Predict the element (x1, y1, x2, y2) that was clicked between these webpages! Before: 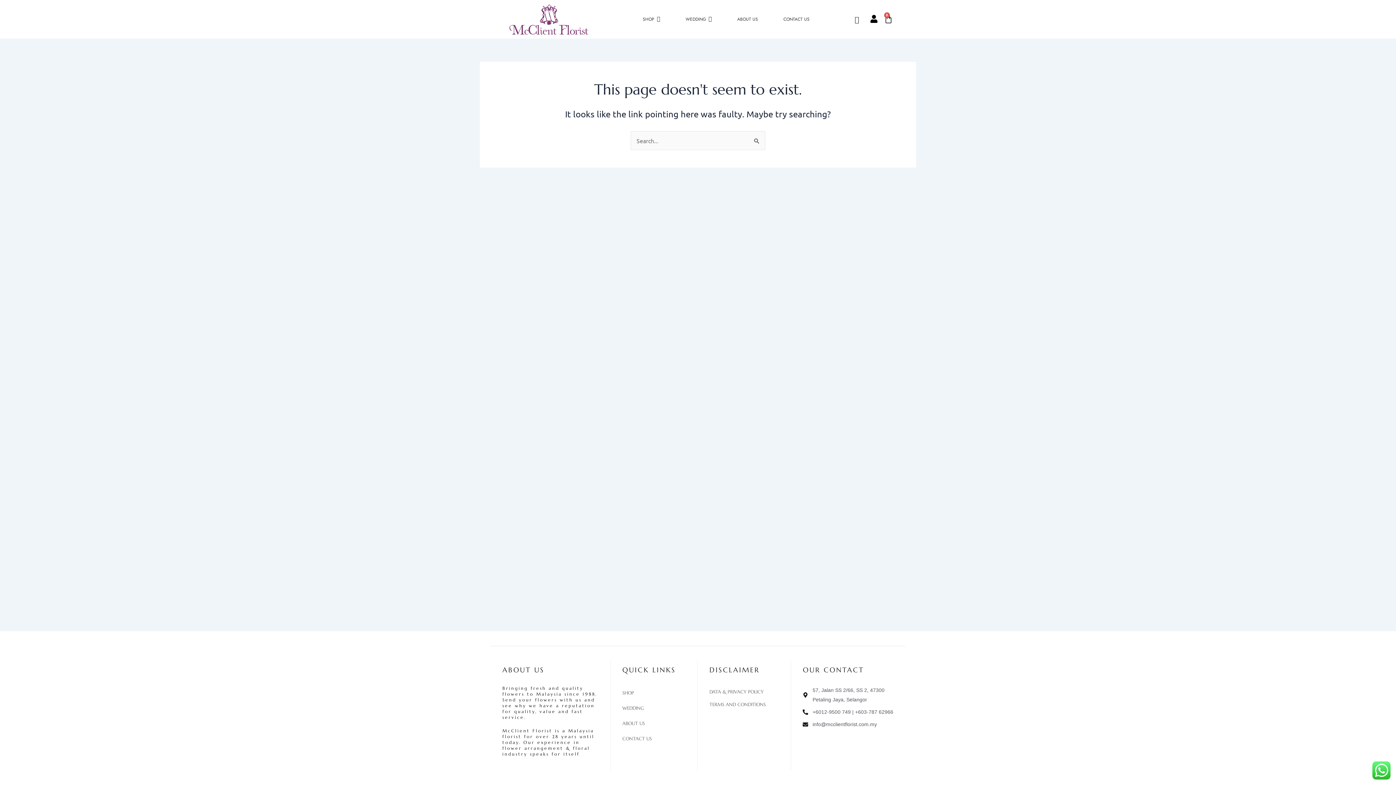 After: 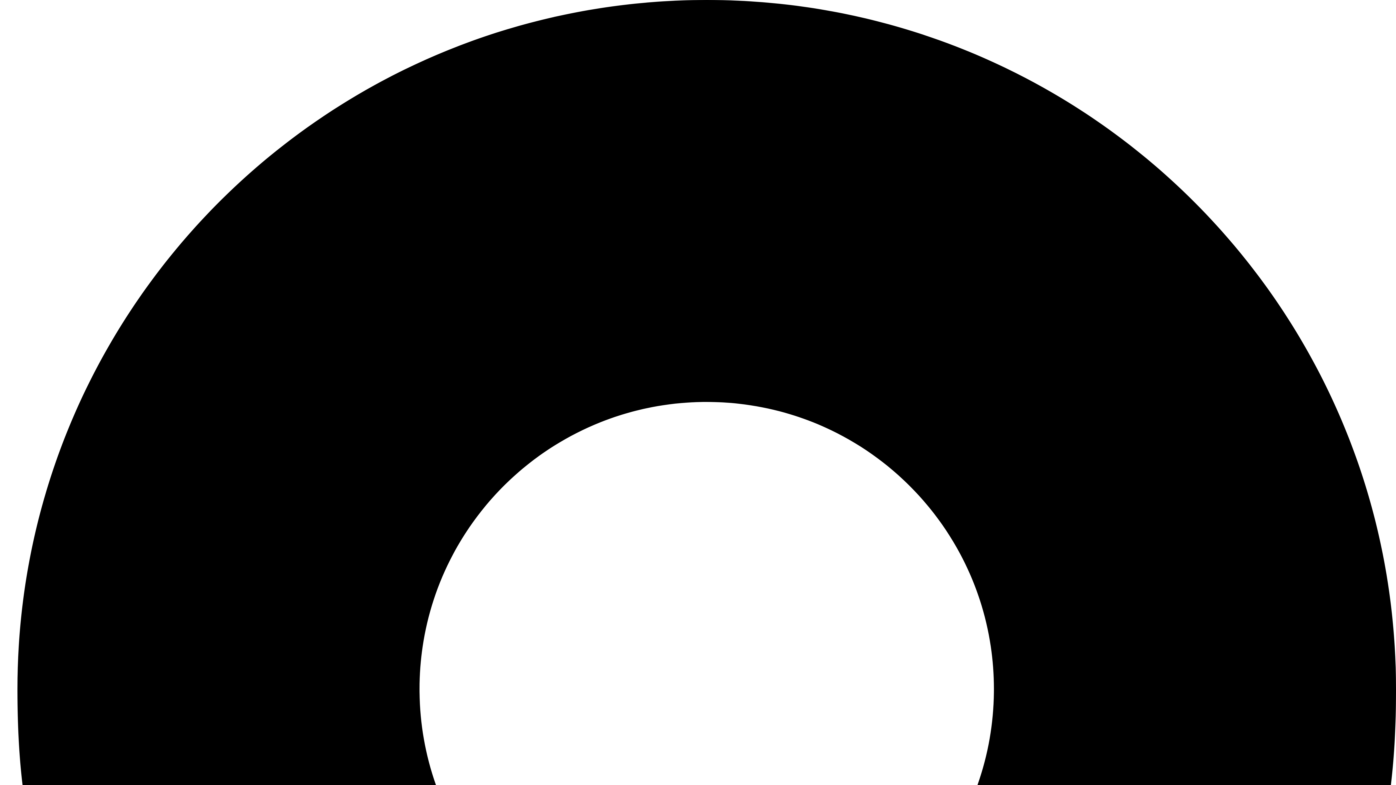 Action: label: ABOUT US bbox: (732, 9, 763, 28)